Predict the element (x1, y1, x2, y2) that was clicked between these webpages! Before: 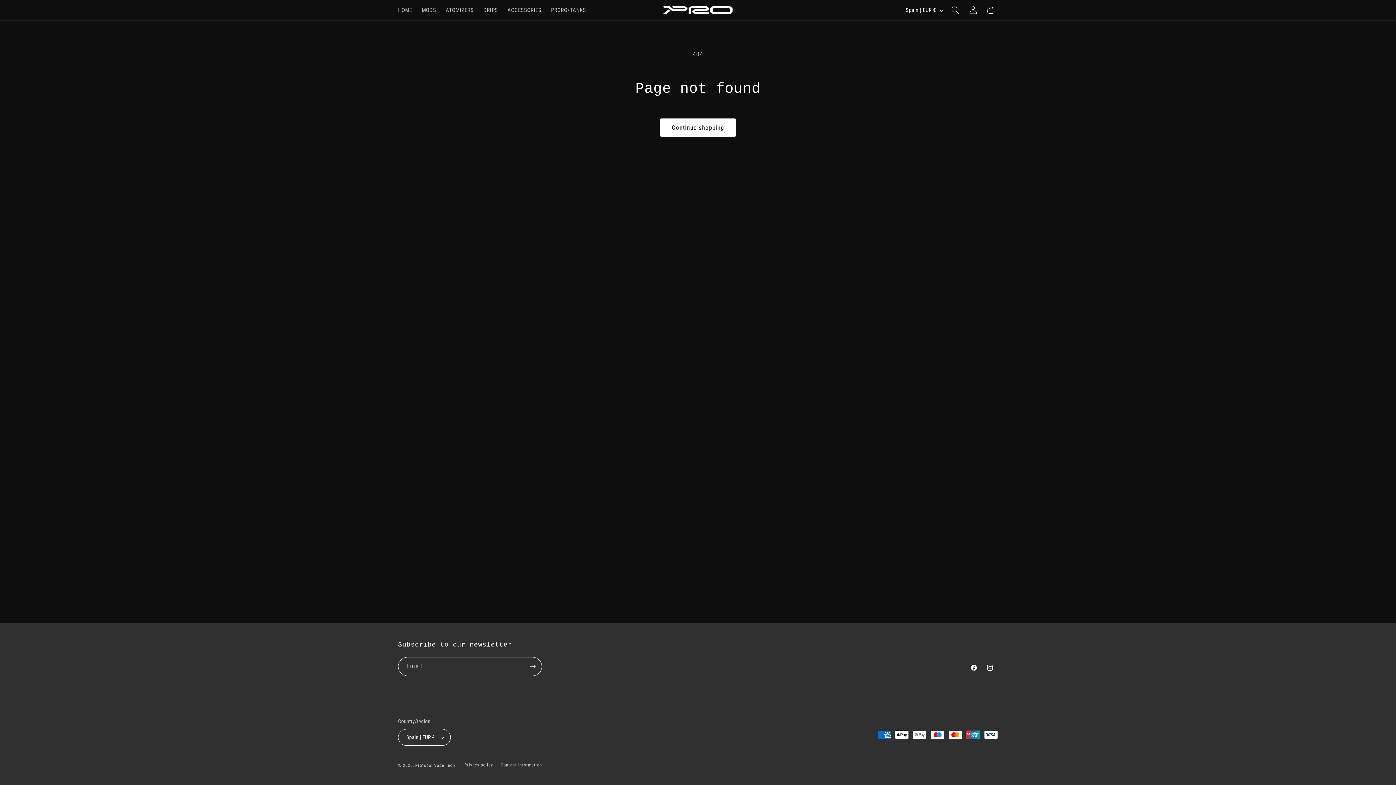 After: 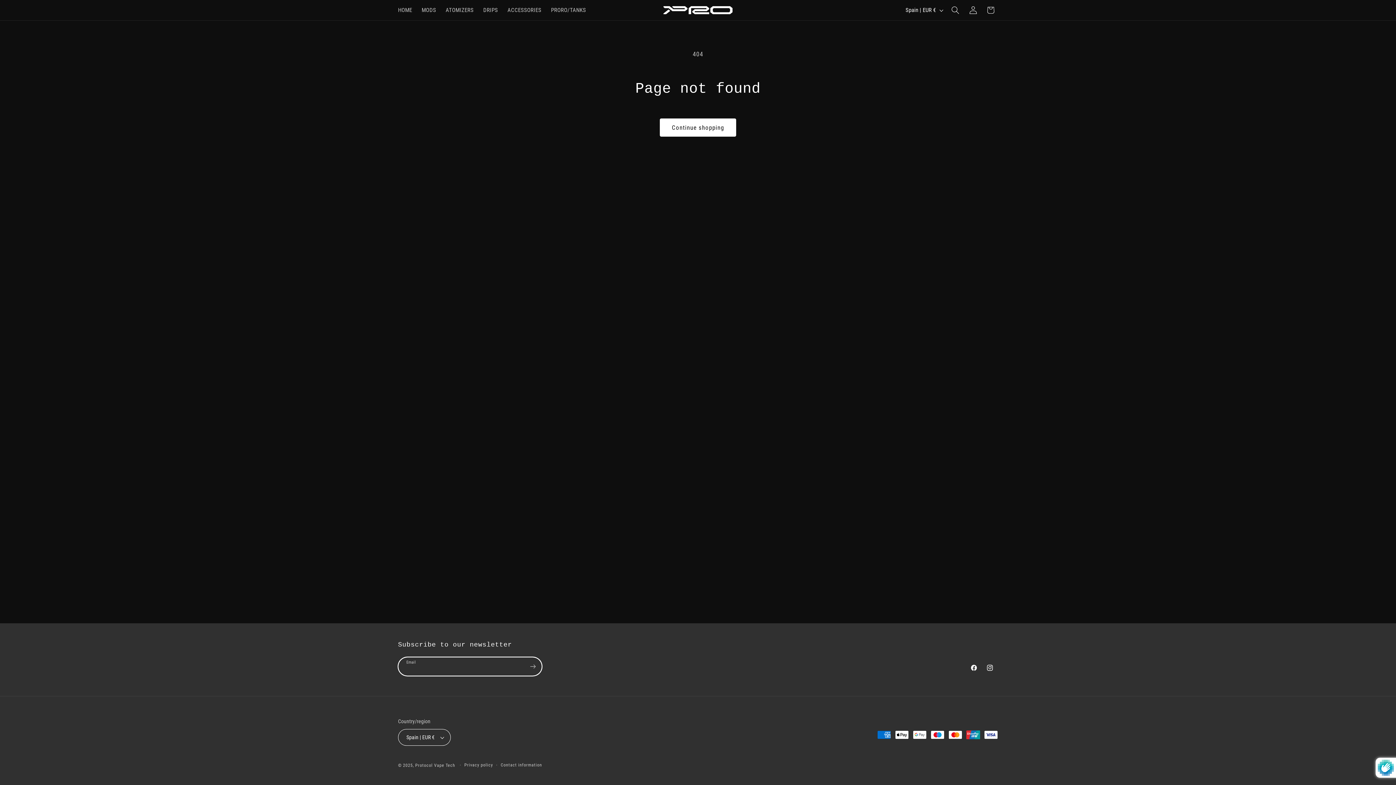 Action: label: Subscribe bbox: (524, 657, 541, 676)